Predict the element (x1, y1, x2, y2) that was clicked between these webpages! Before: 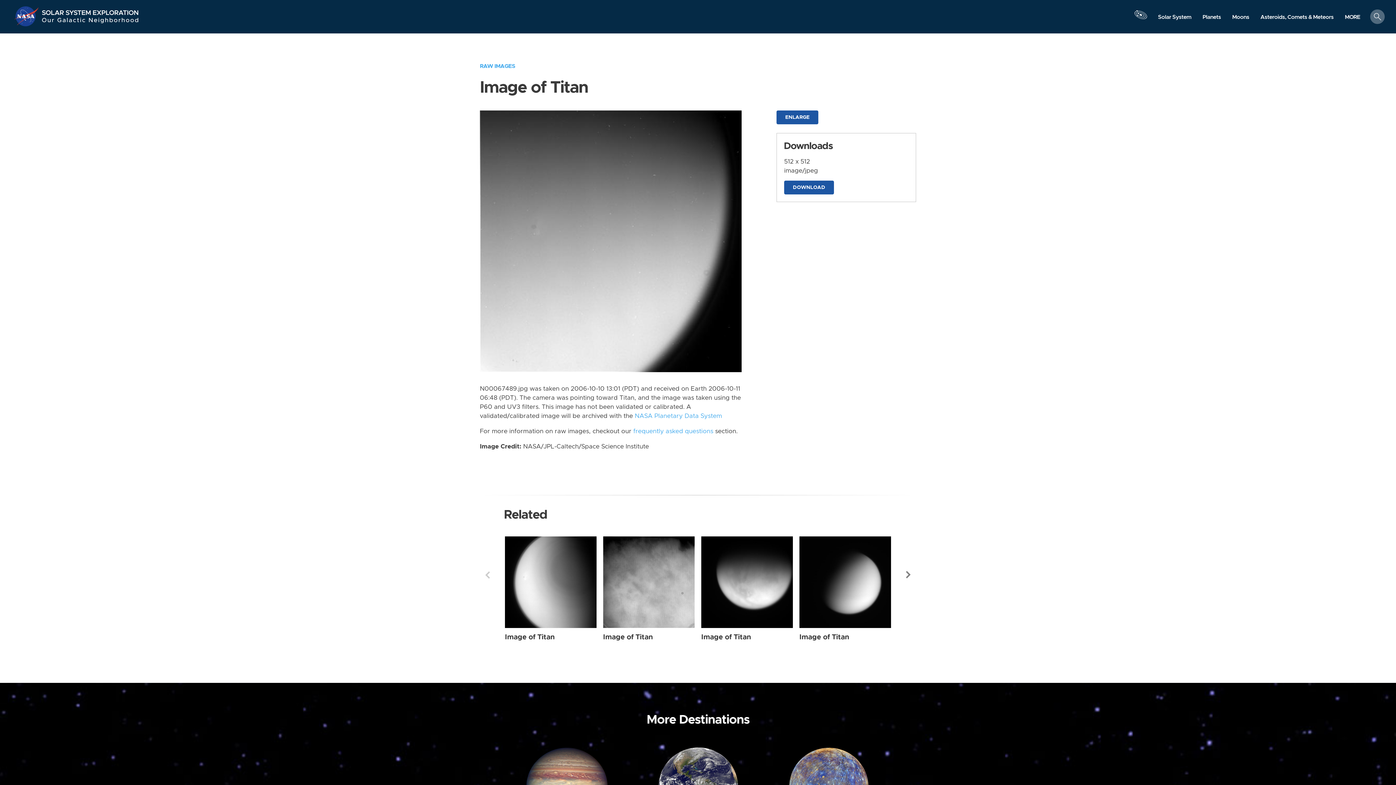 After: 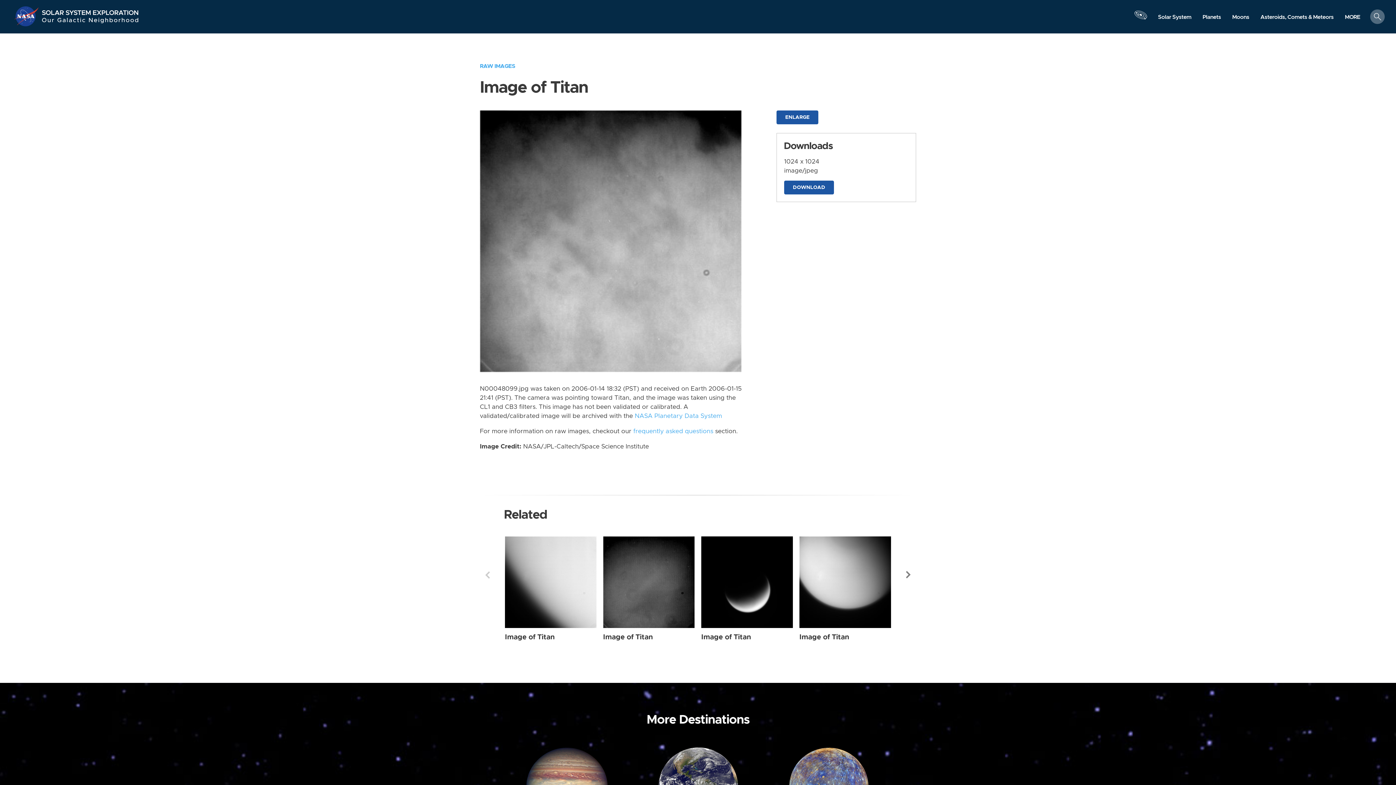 Action: bbox: (603, 536, 694, 628) label: Titan from Narrow Angle taken on Saturday, Jan 14 2006